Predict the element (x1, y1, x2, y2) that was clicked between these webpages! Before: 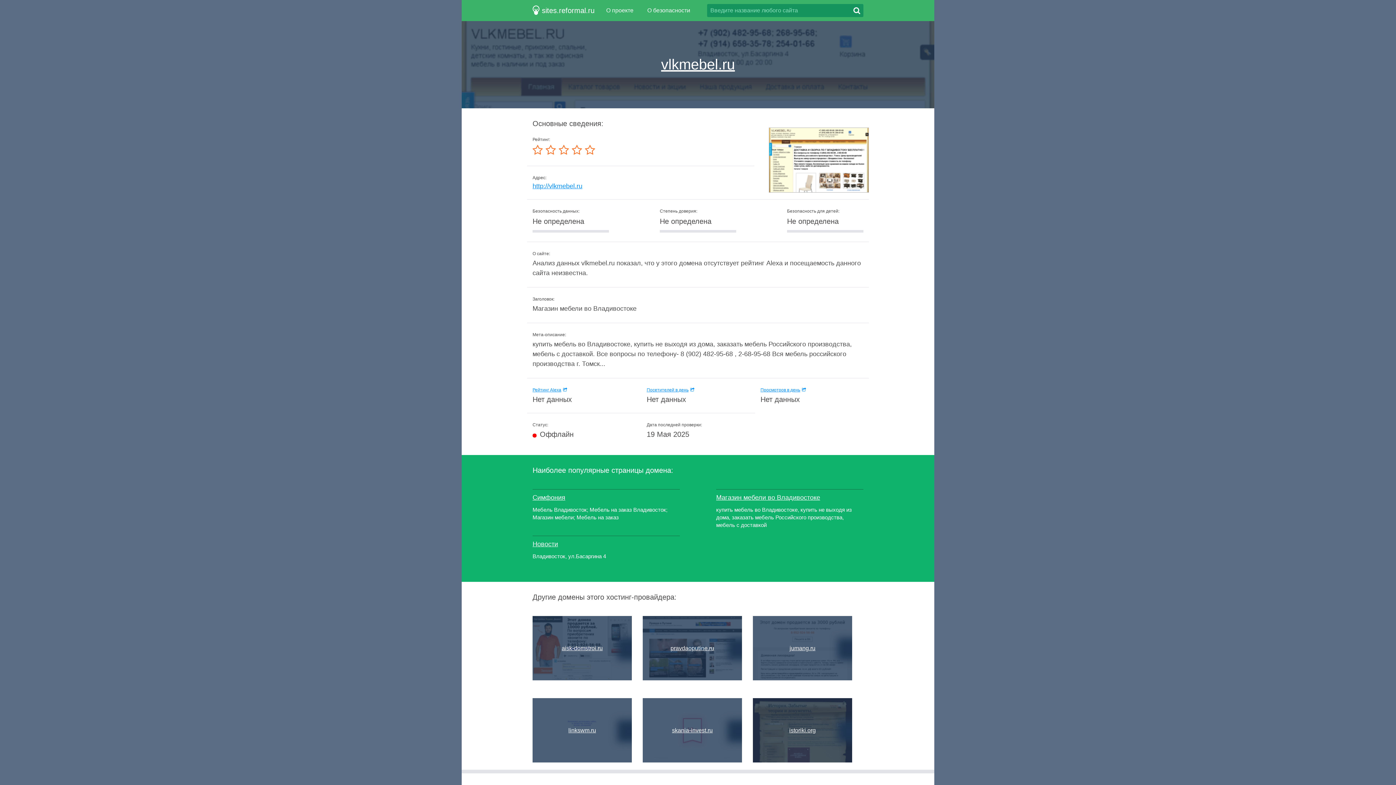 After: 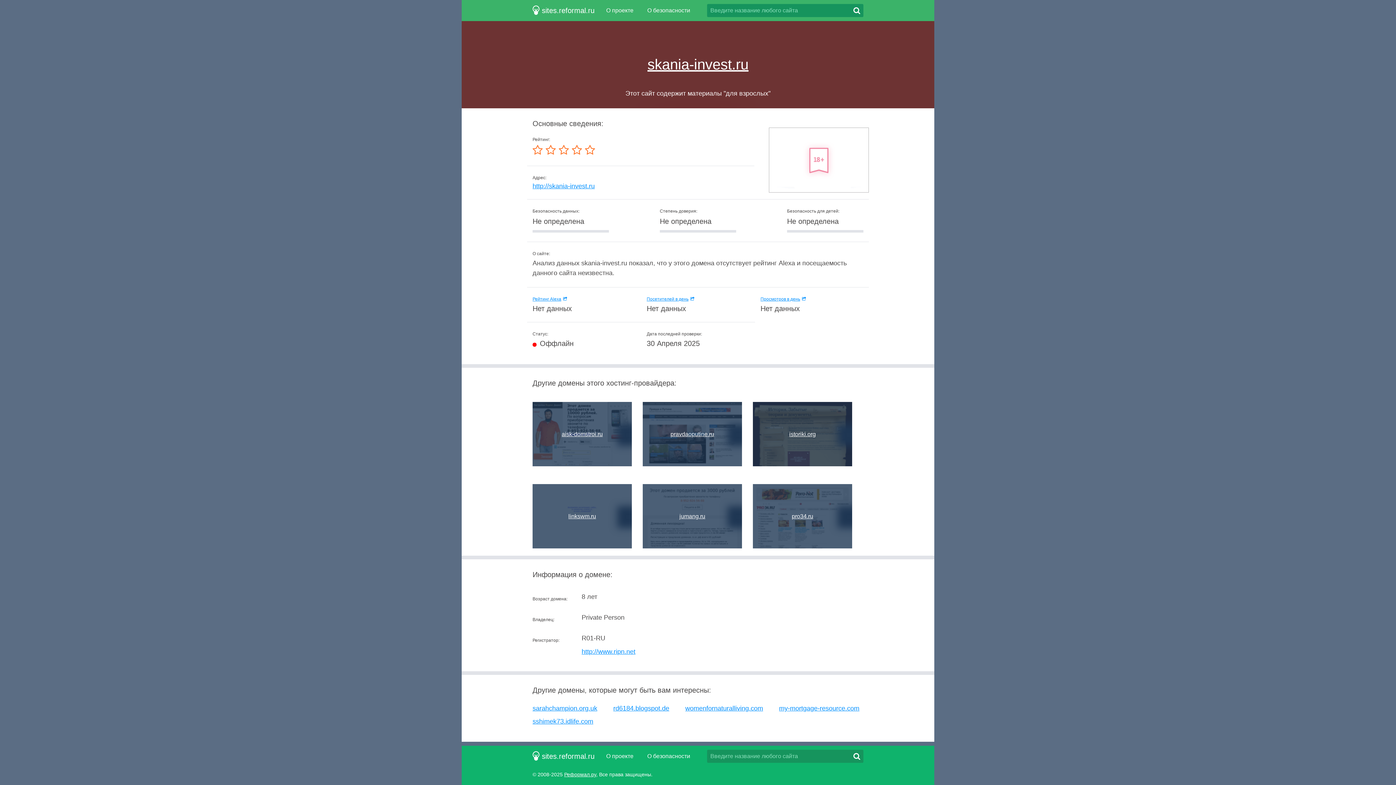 Action: bbox: (642, 698, 742, 762) label: skania-invest.ru